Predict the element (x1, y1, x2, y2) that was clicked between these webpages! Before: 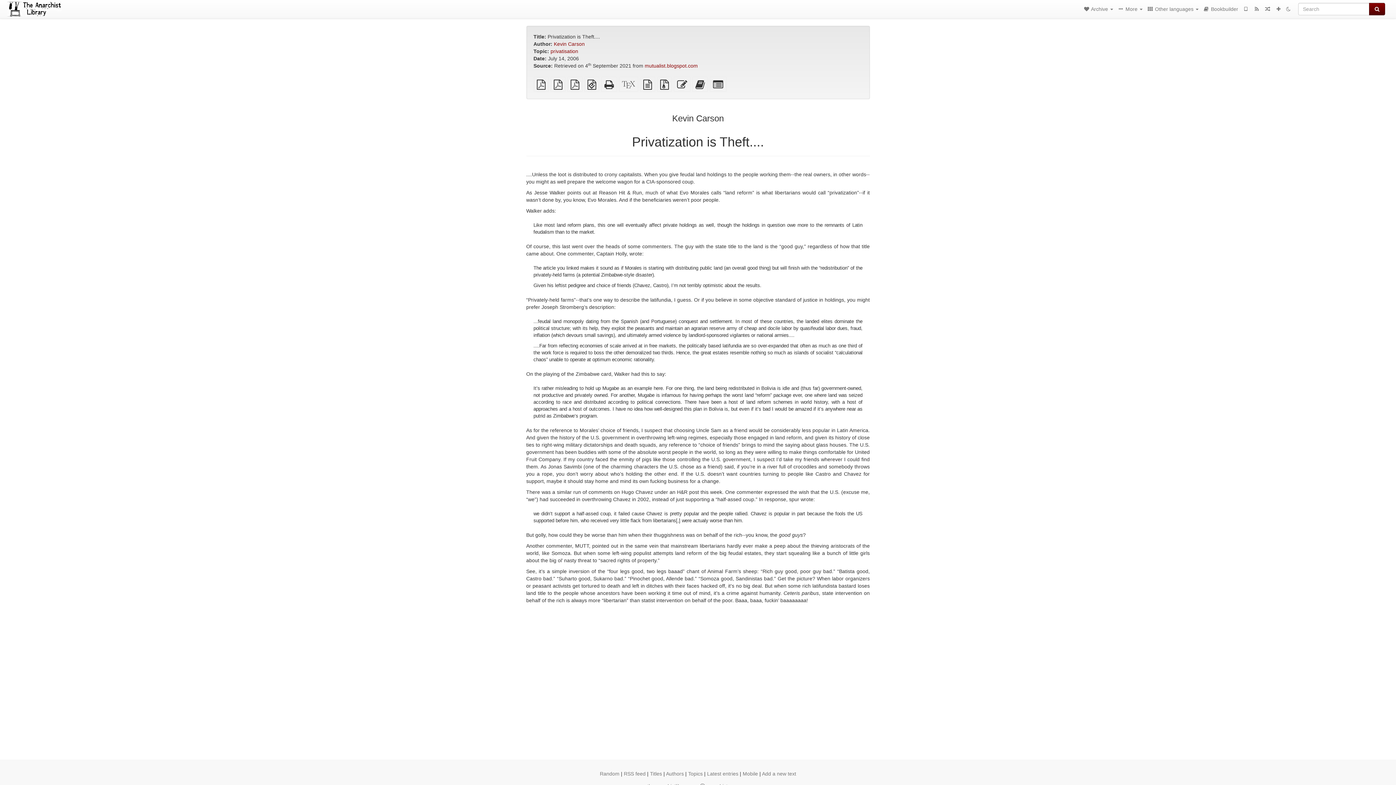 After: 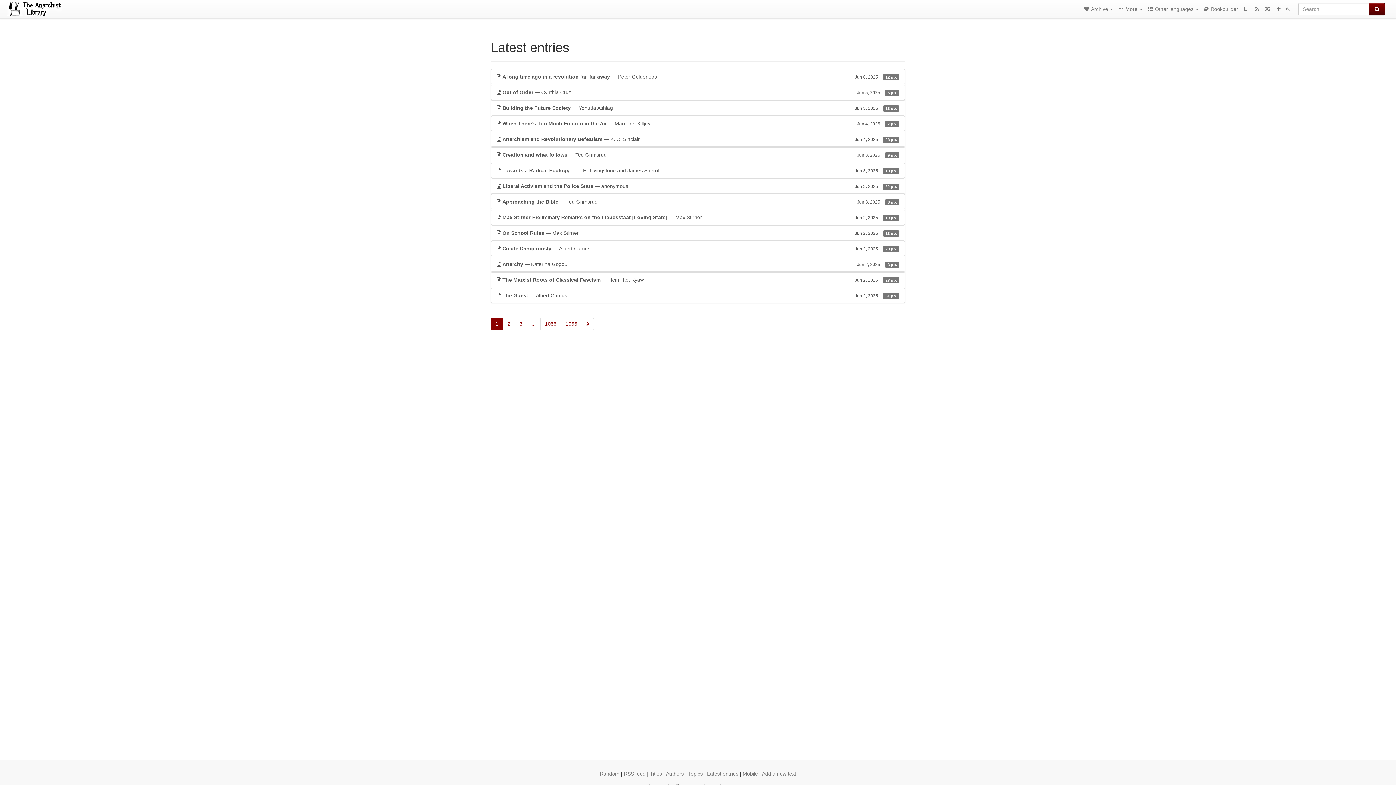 Action: label: Latest entries bbox: (707, 771, 738, 777)